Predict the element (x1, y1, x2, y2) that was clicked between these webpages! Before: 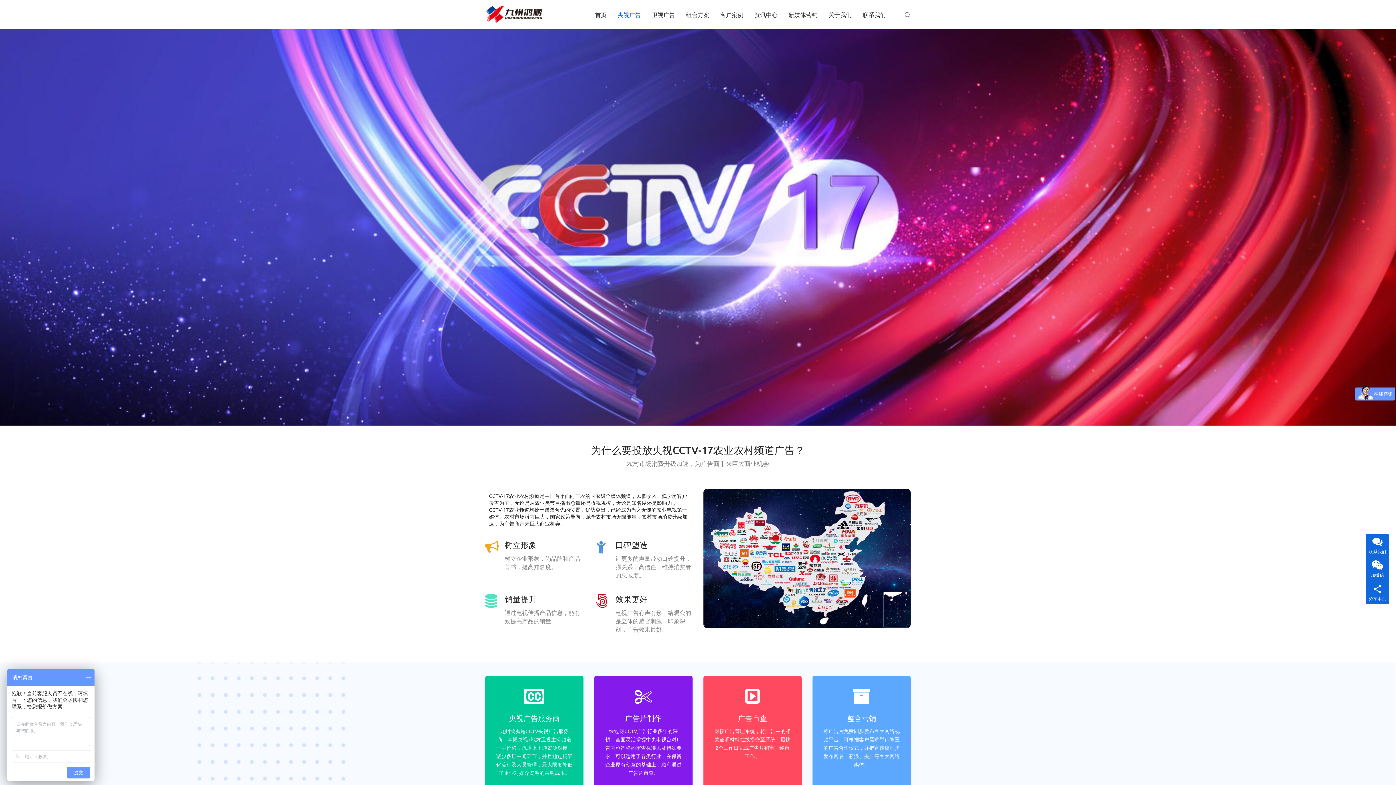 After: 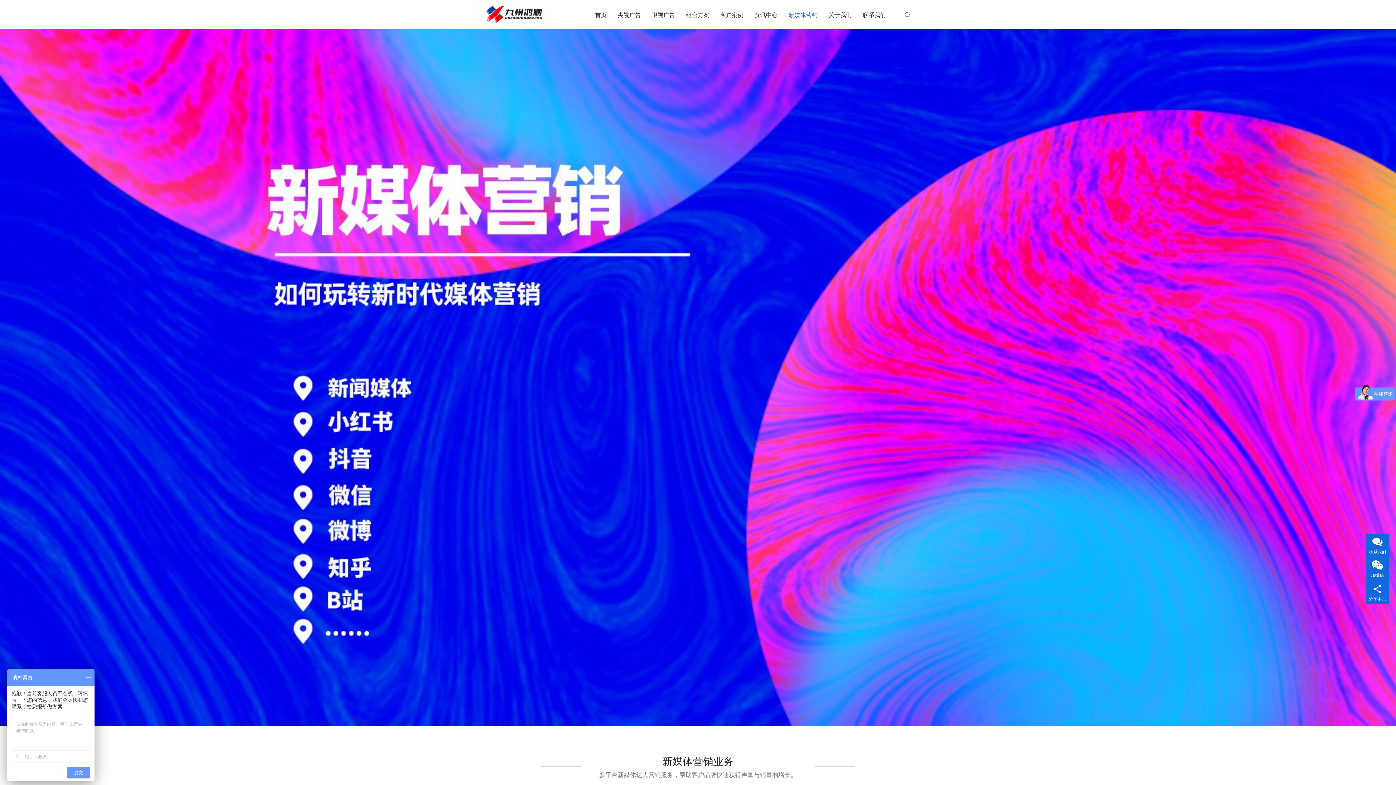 Action: label: 新媒体营销 bbox: (788, 0, 817, 29)